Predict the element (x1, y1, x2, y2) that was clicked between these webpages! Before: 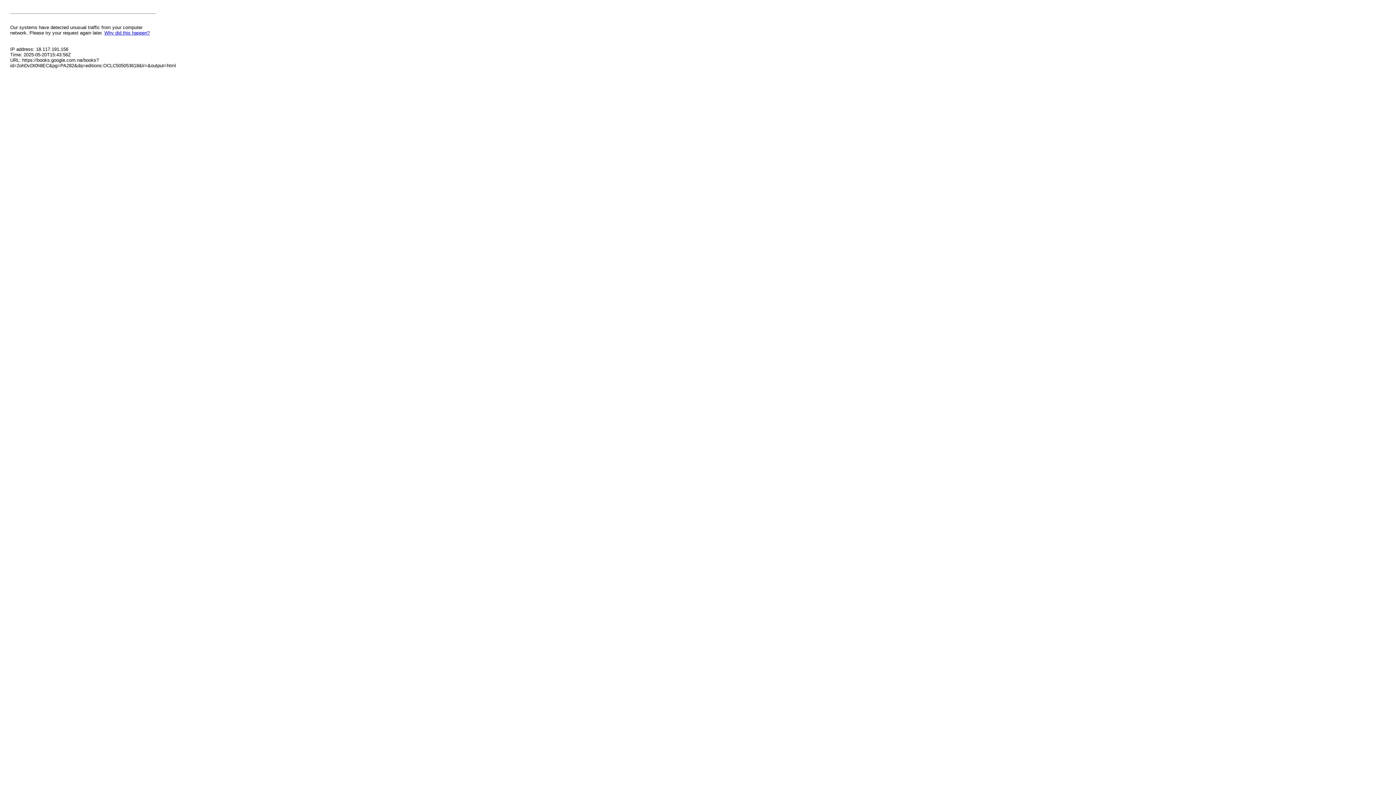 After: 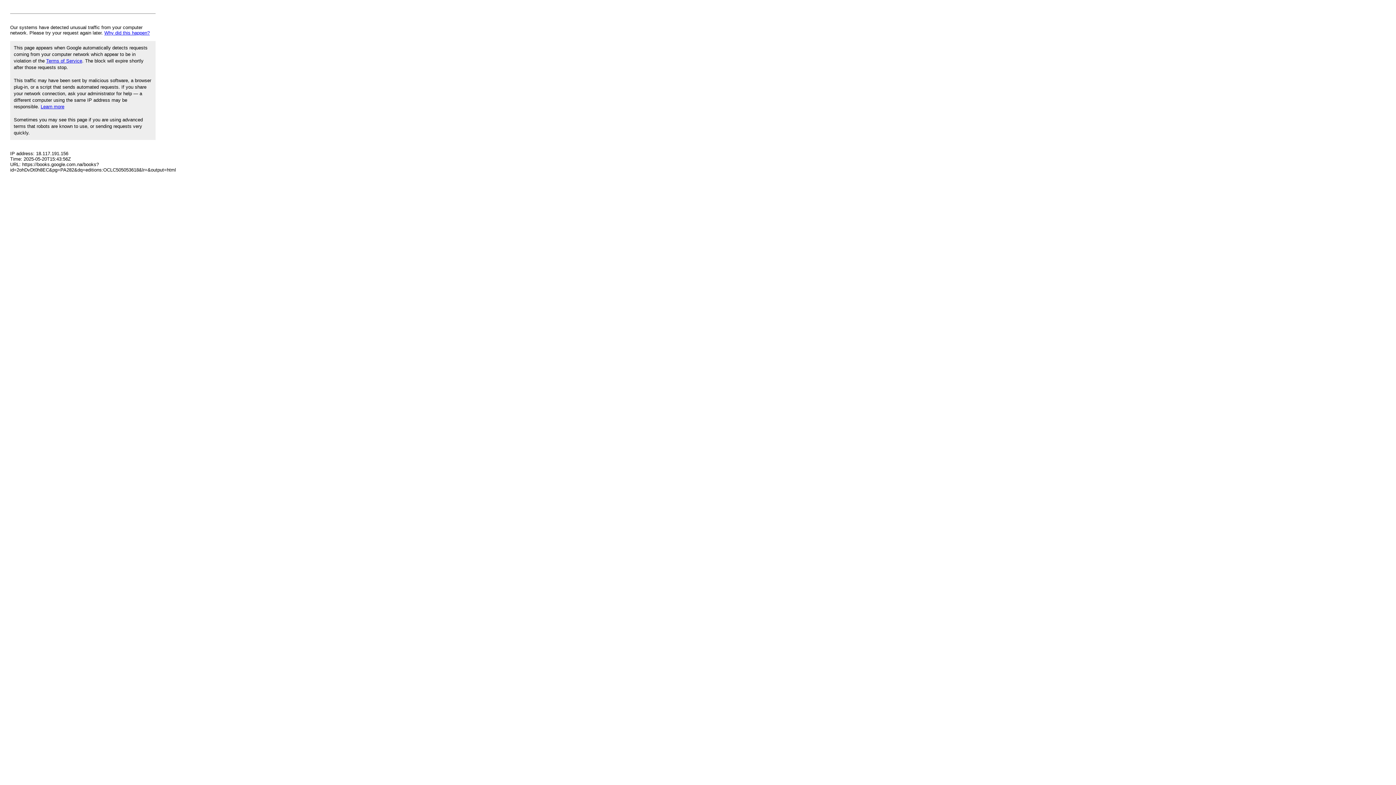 Action: label: Why did this happen? bbox: (104, 30, 149, 35)